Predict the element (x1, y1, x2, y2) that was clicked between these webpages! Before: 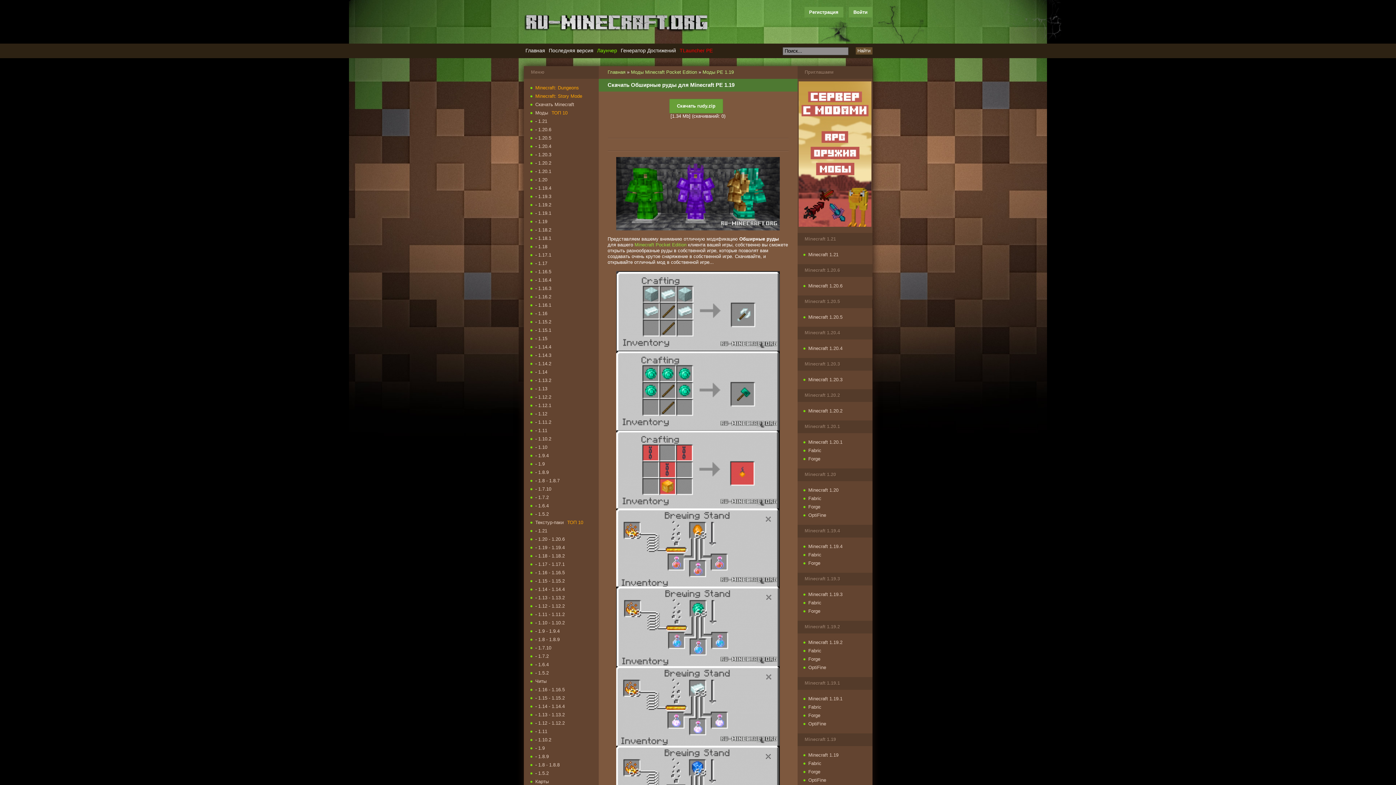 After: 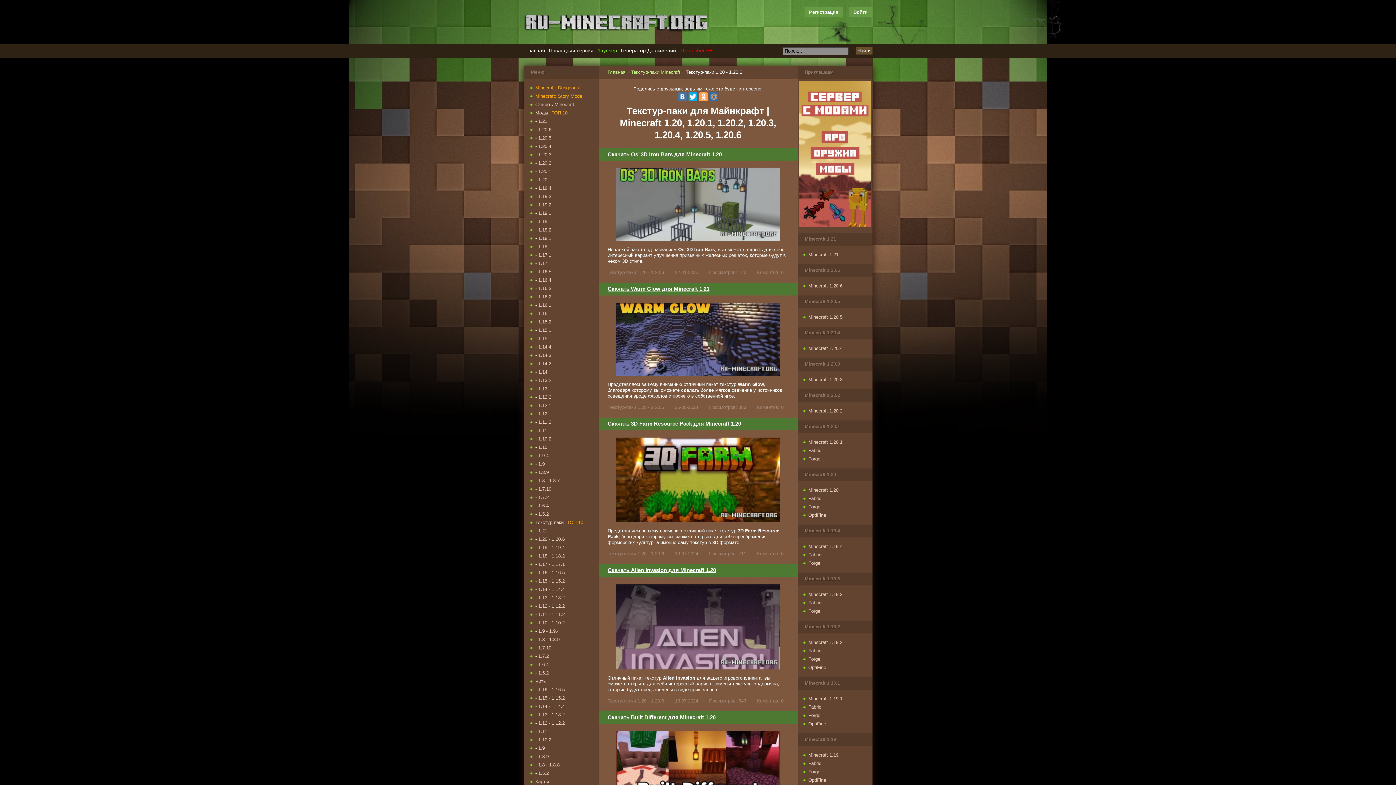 Action: bbox: (538, 536, 564, 542) label: 1.20 - 1.20.6